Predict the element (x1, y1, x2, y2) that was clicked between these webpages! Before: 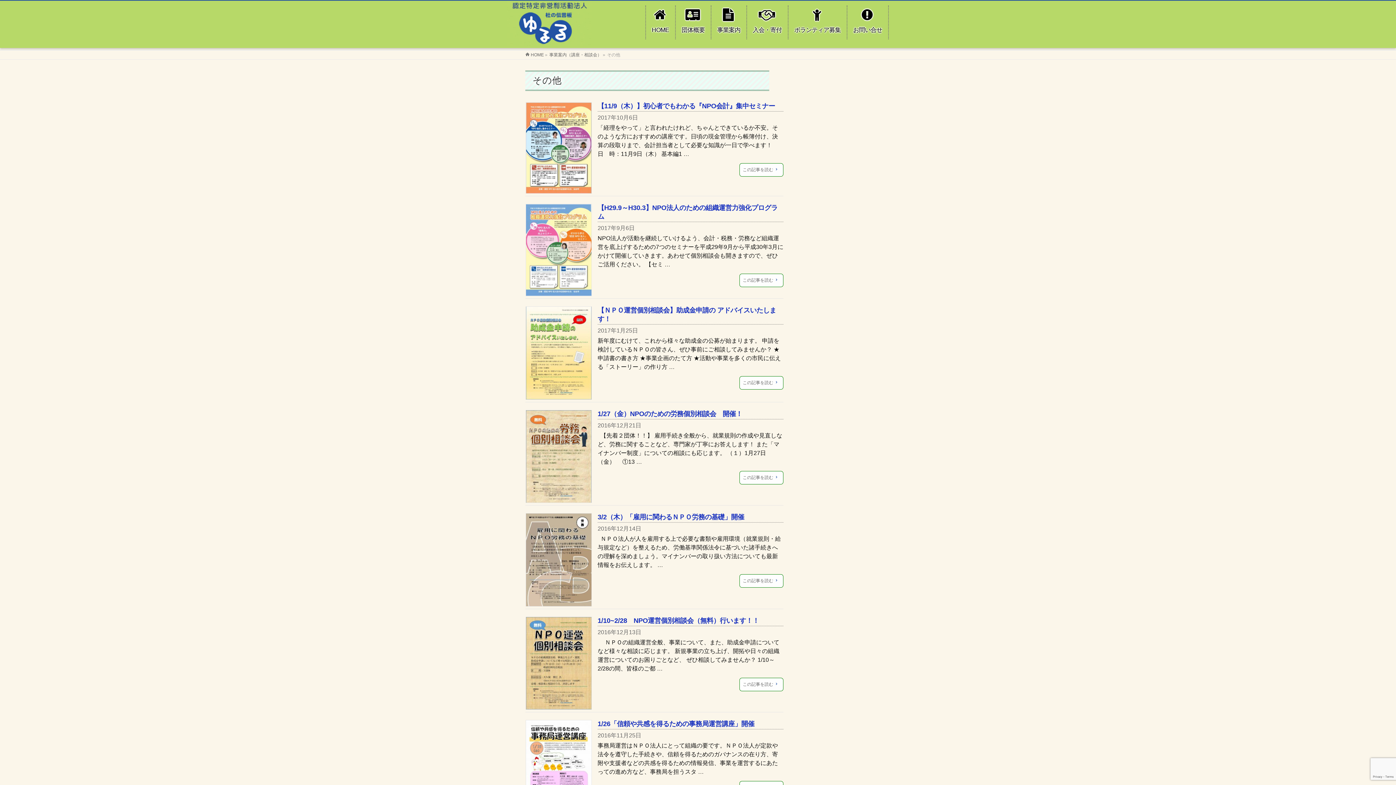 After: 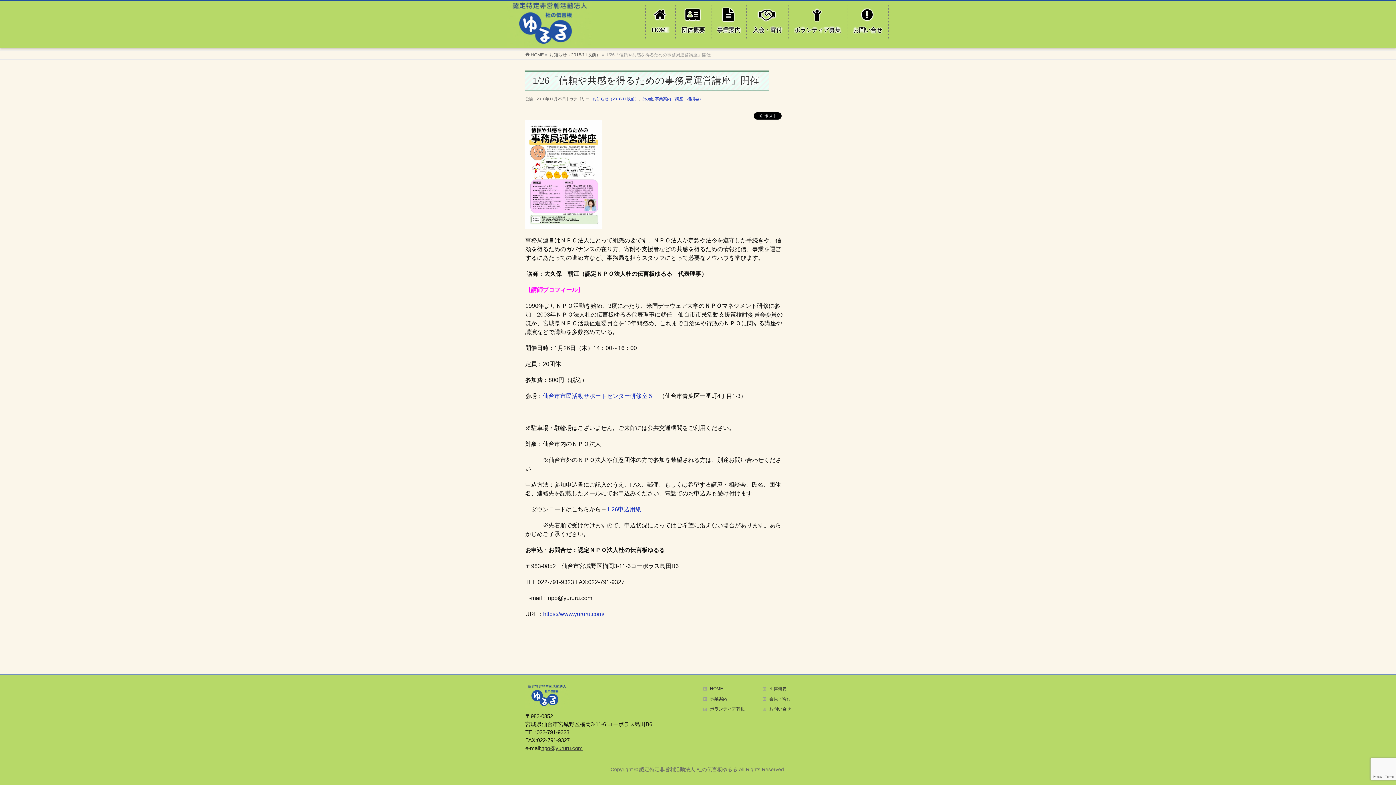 Action: bbox: (597, 720, 754, 728) label: 1/26「信頼や共感を得るための事務局運営講座」開催